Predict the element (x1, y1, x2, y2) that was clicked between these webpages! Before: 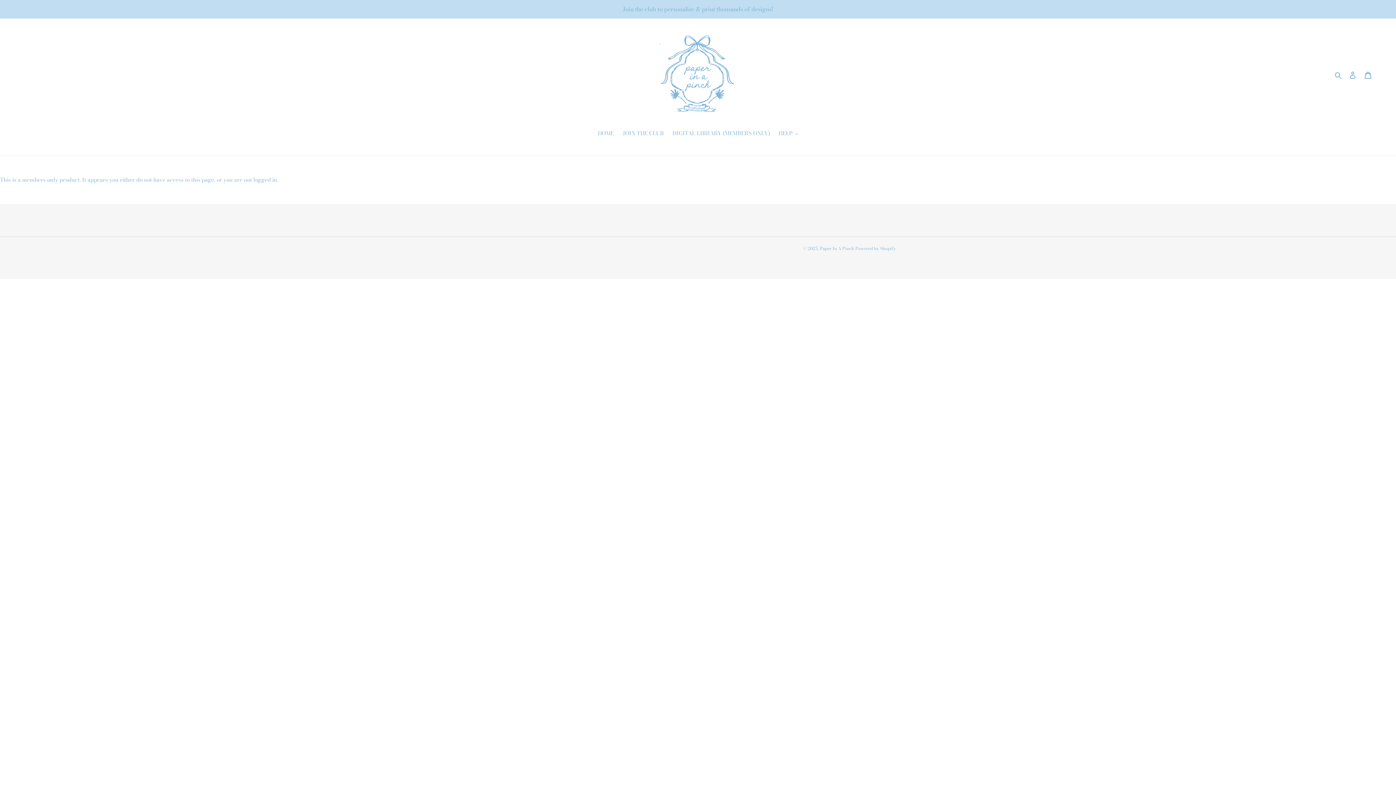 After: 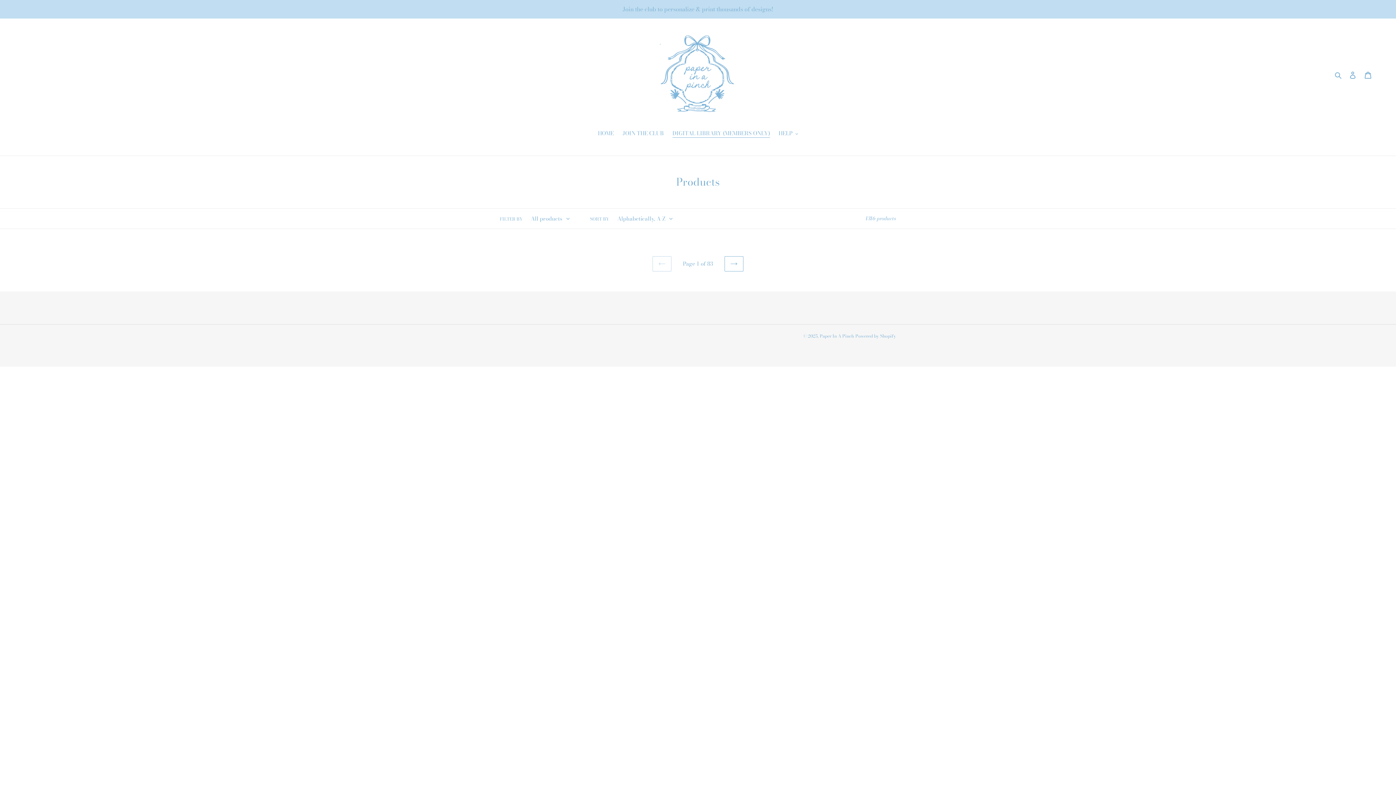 Action: label: DIGITAL LIBRARY (MEMBERS ONLY) bbox: (669, 129, 773, 138)